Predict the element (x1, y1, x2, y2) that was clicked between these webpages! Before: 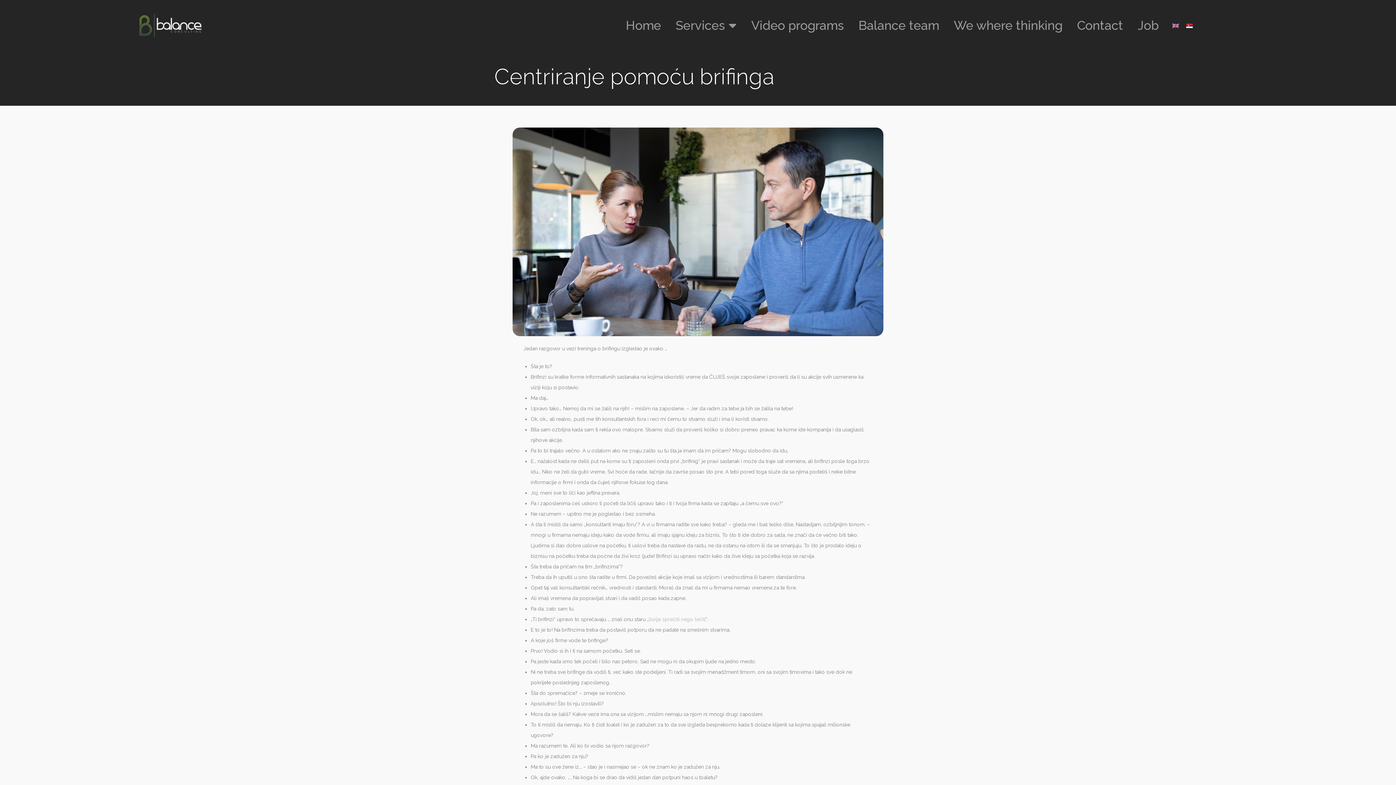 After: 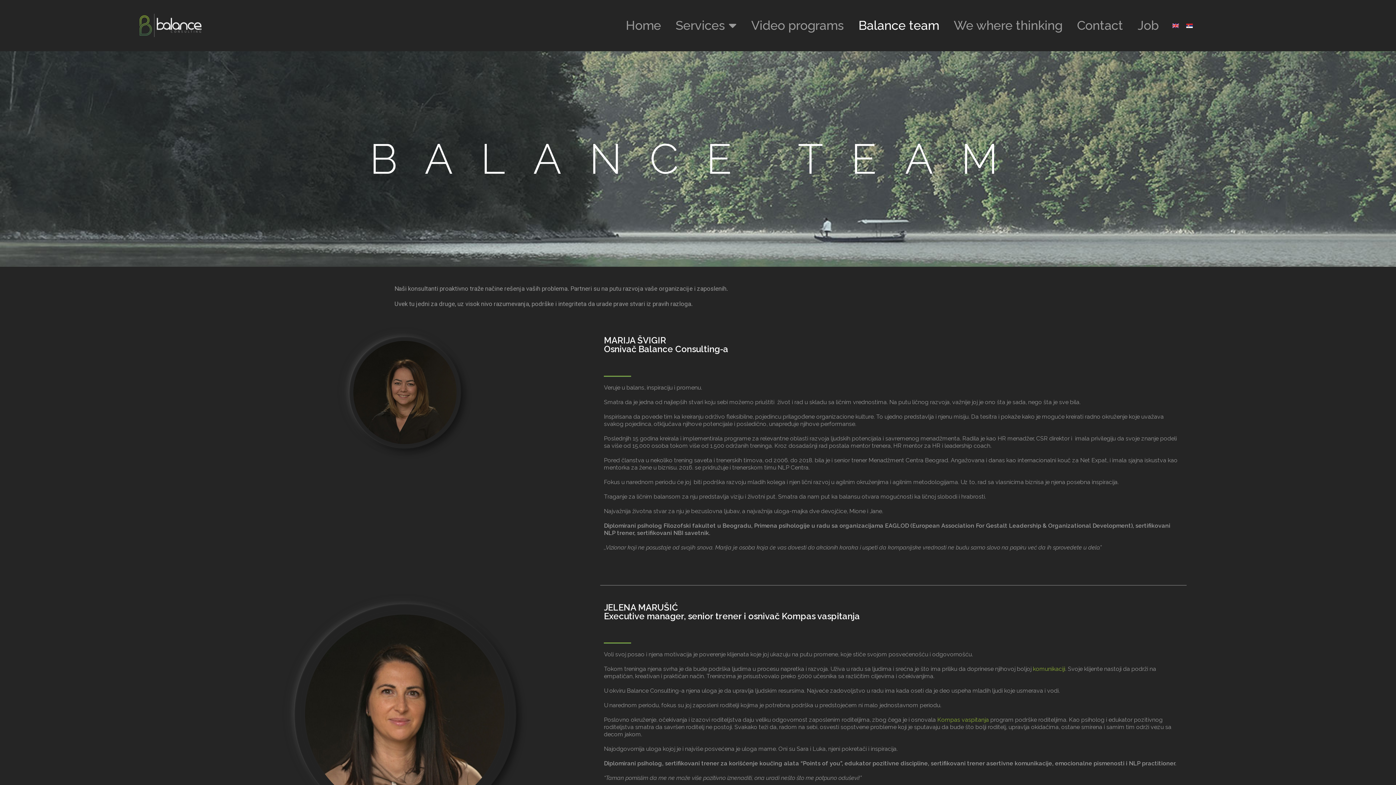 Action: label: Balance team bbox: (851, 14, 946, 36)